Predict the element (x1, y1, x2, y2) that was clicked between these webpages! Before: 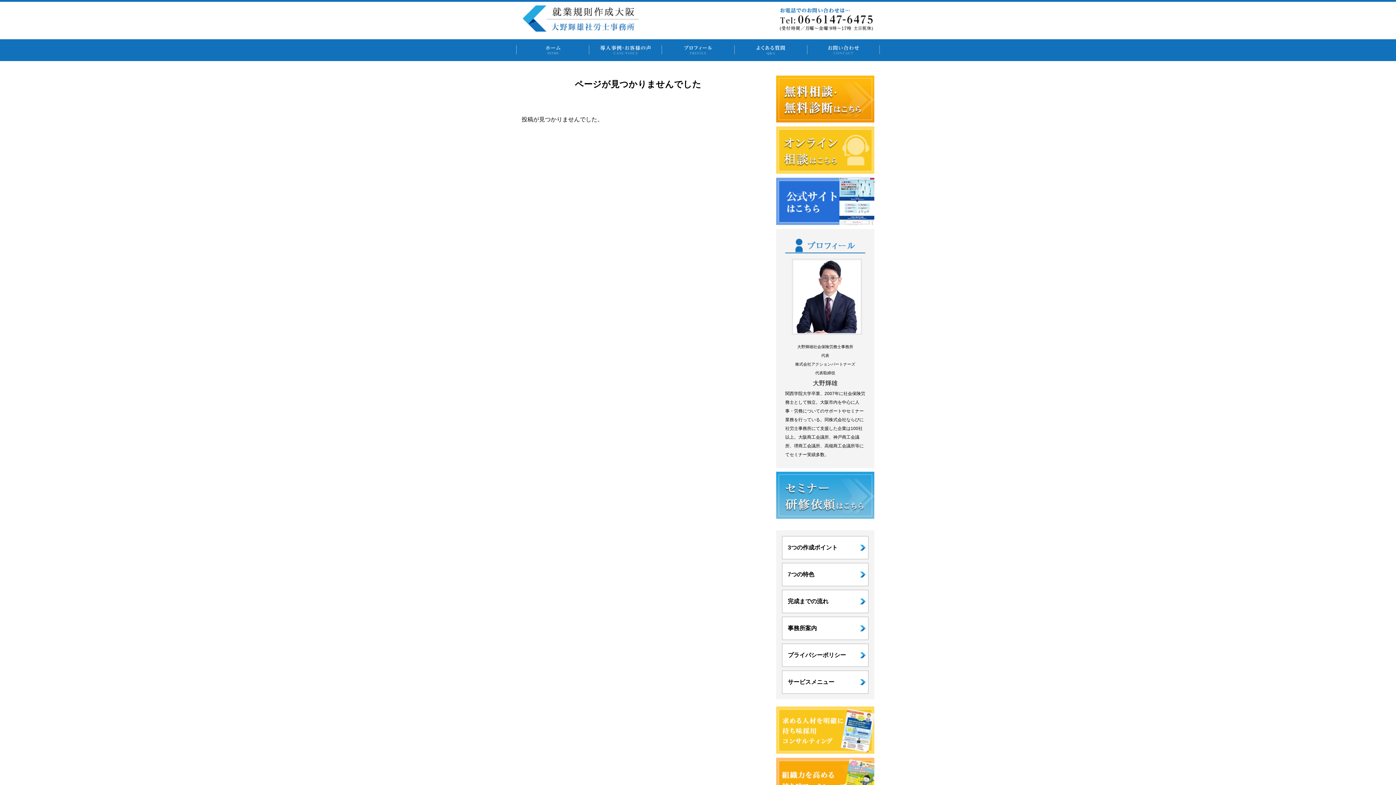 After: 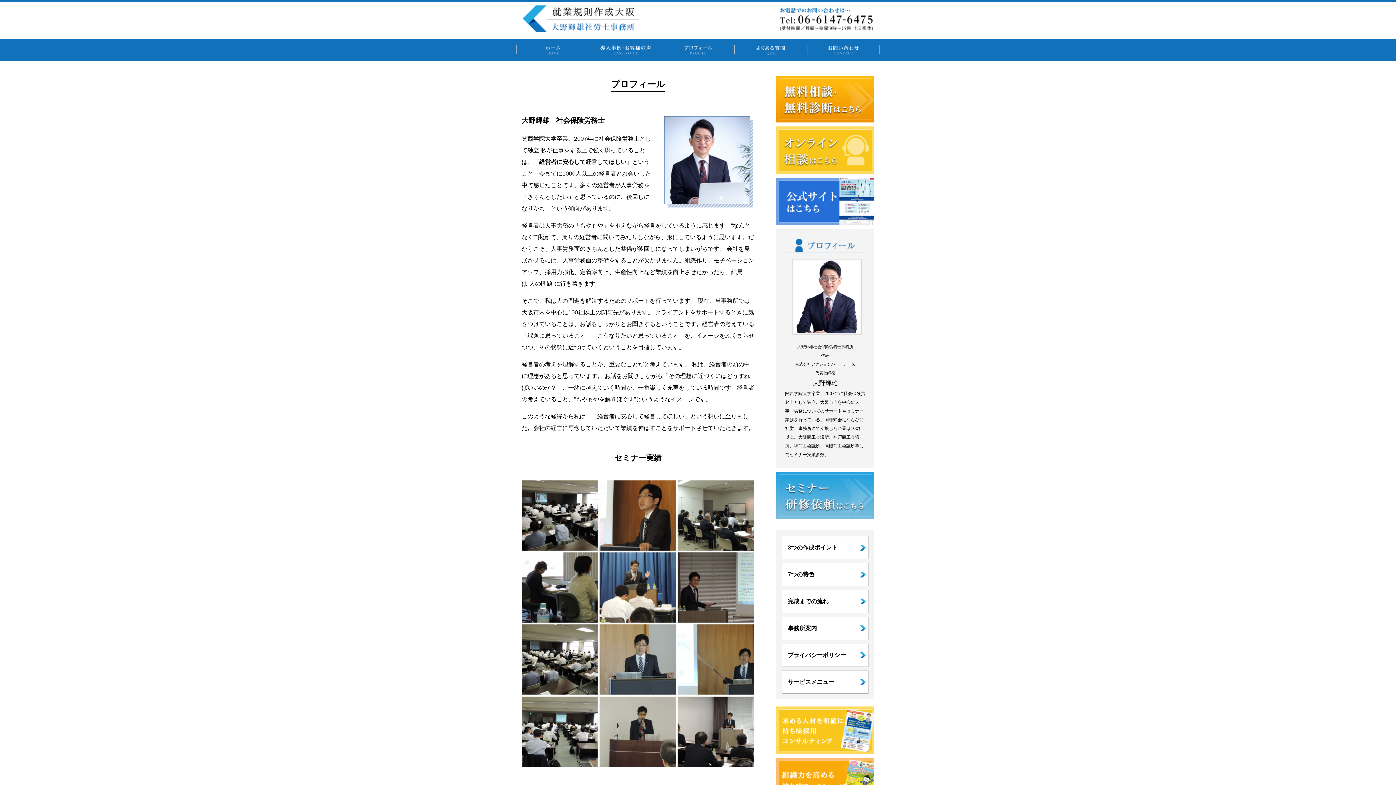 Action: bbox: (661, 39, 734, 61) label: プロフィール